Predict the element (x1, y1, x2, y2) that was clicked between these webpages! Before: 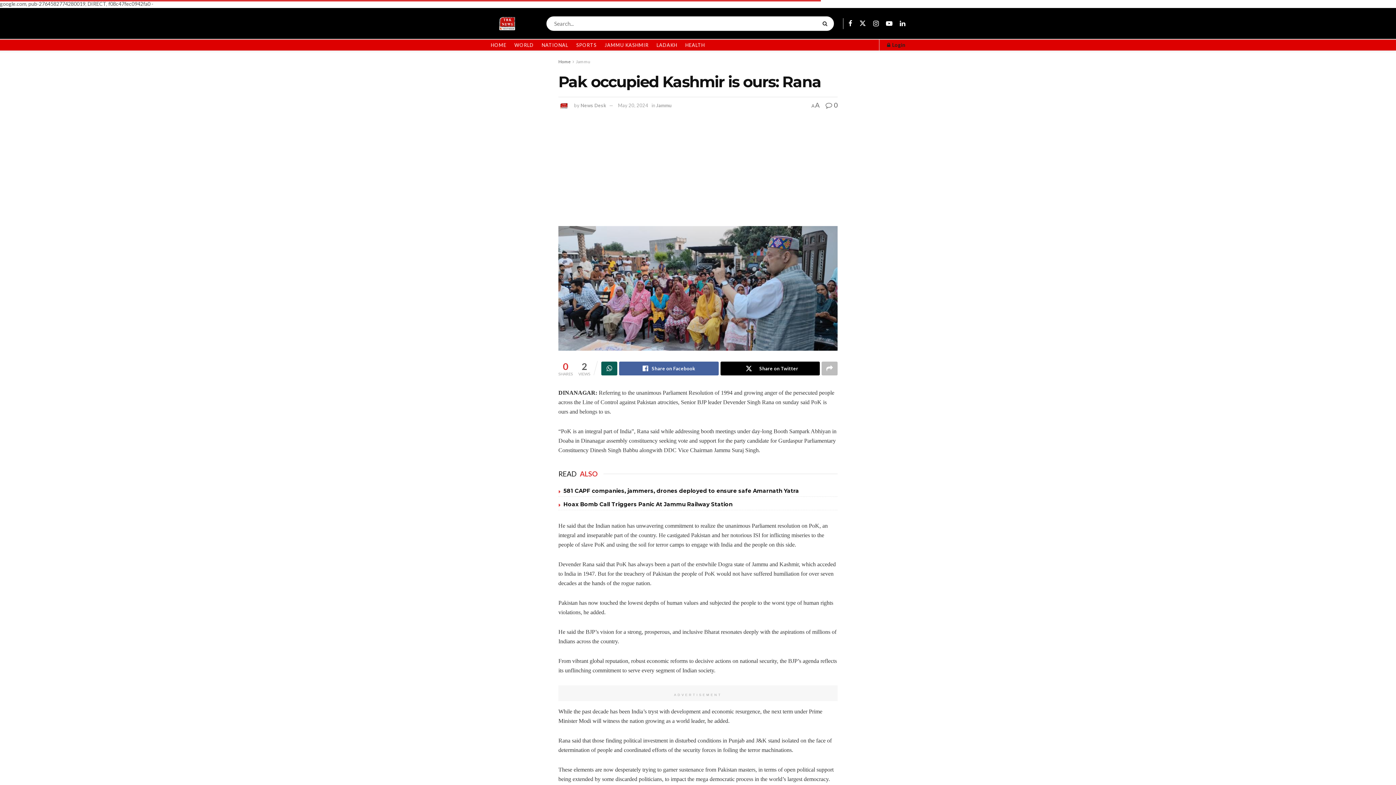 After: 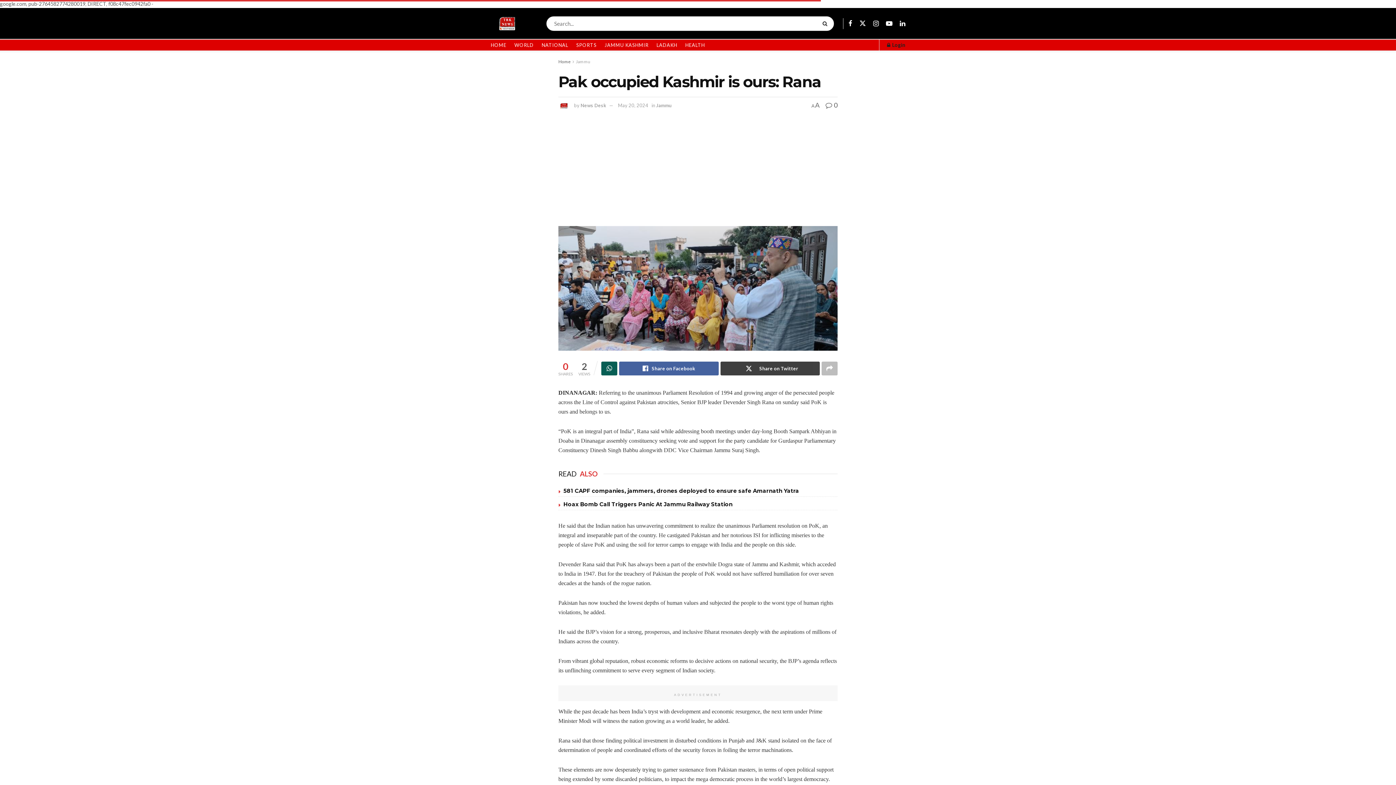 Action: label: Share on Twitter bbox: (720, 361, 820, 375)